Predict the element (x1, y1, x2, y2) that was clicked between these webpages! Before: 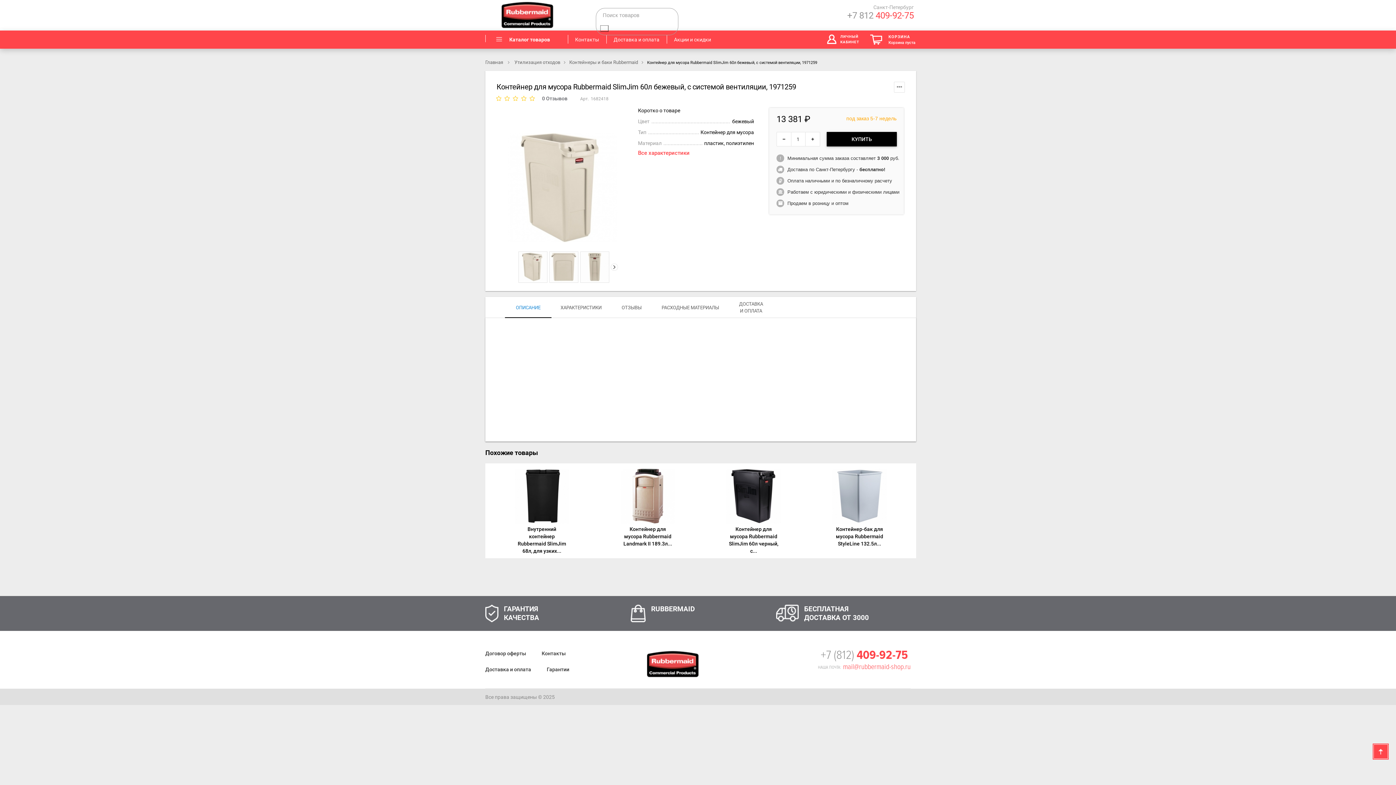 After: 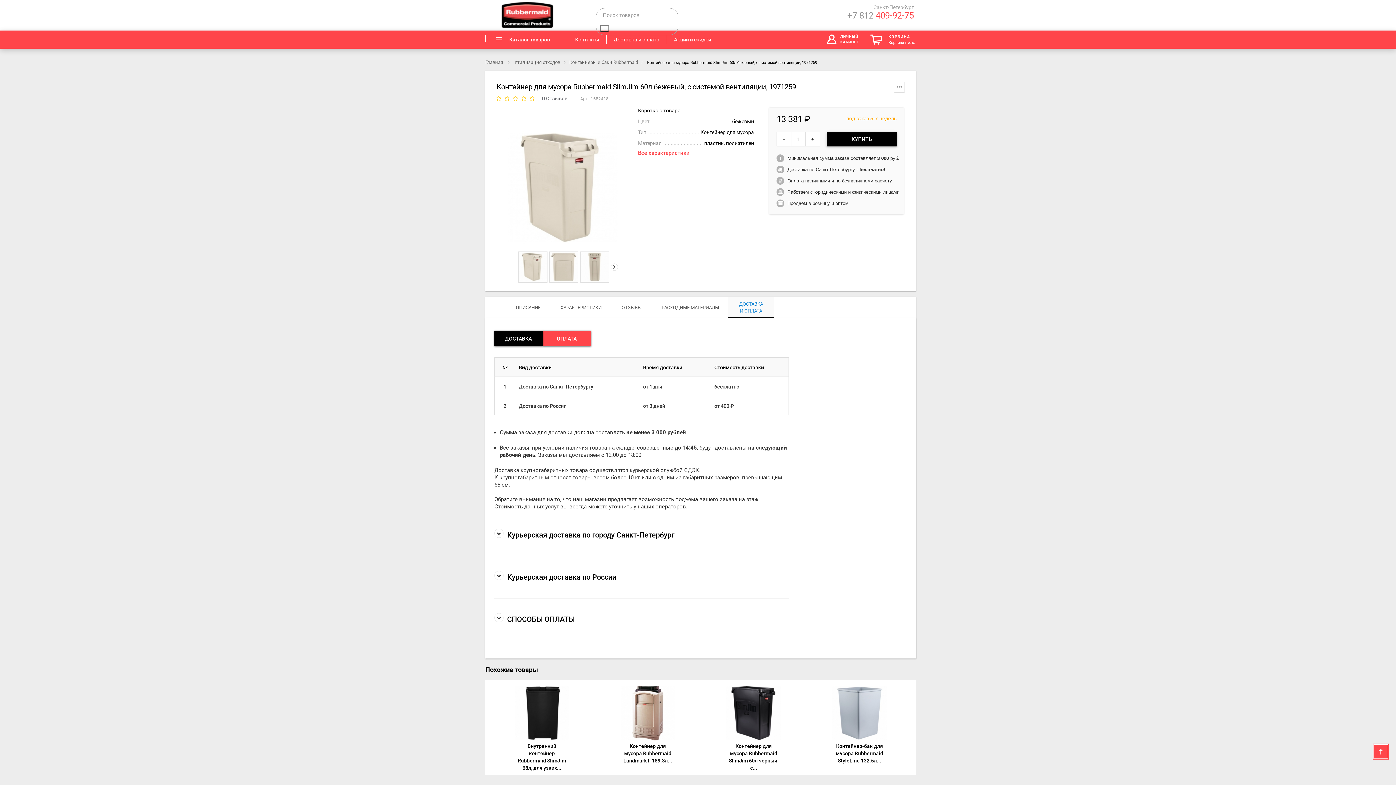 Action: label: ДОСТАВКА
И ОПЛАТА bbox: (728, 297, 774, 318)